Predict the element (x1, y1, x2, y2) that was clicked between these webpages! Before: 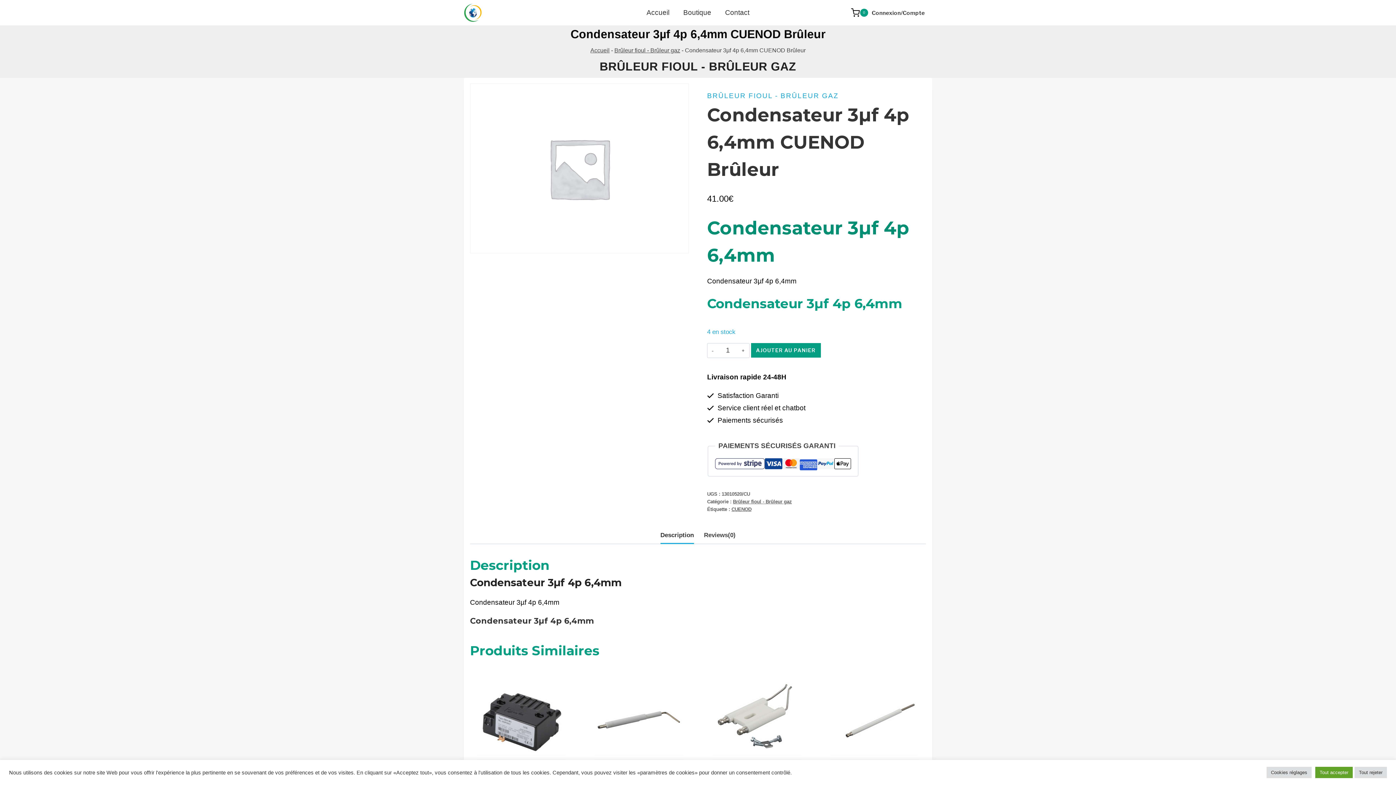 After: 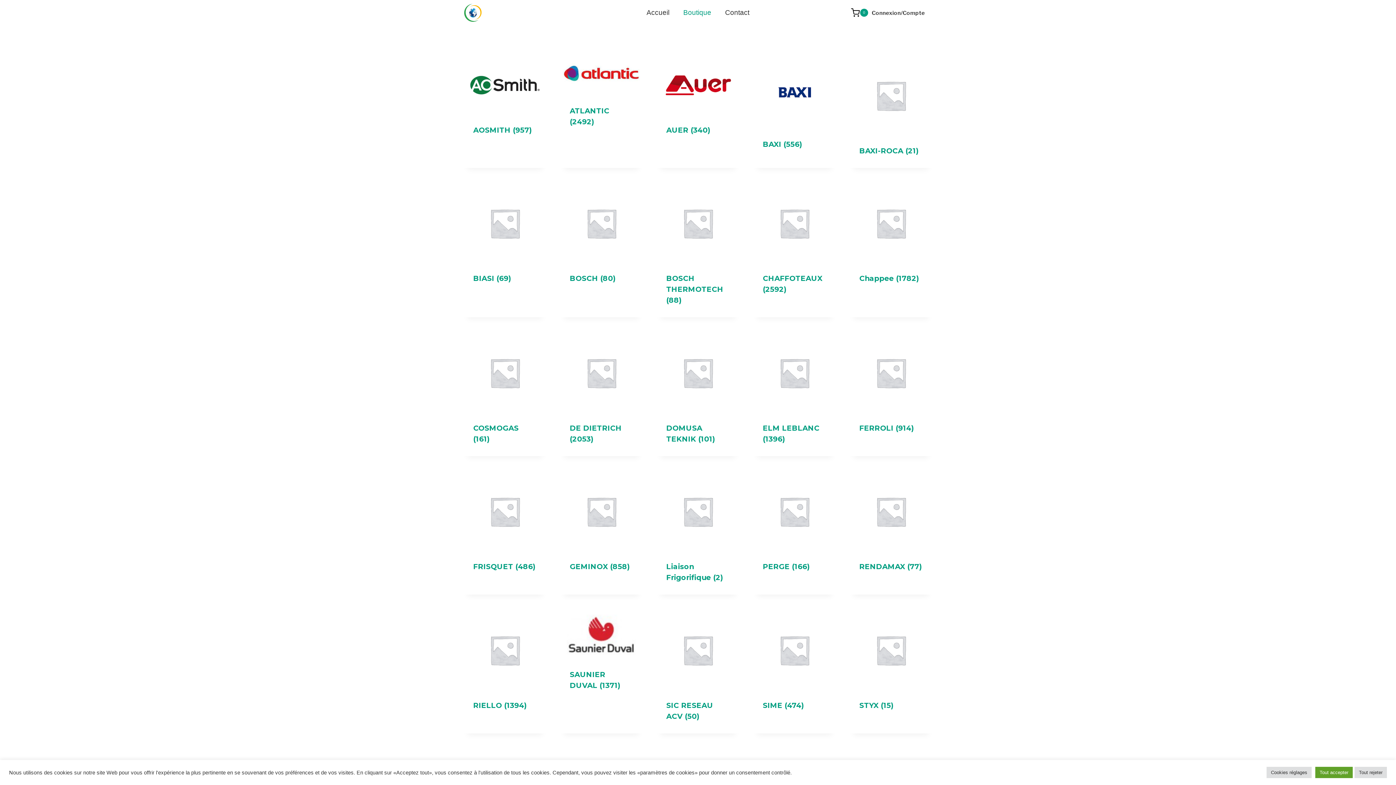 Action: label: Boutique bbox: (676, 3, 718, 22)